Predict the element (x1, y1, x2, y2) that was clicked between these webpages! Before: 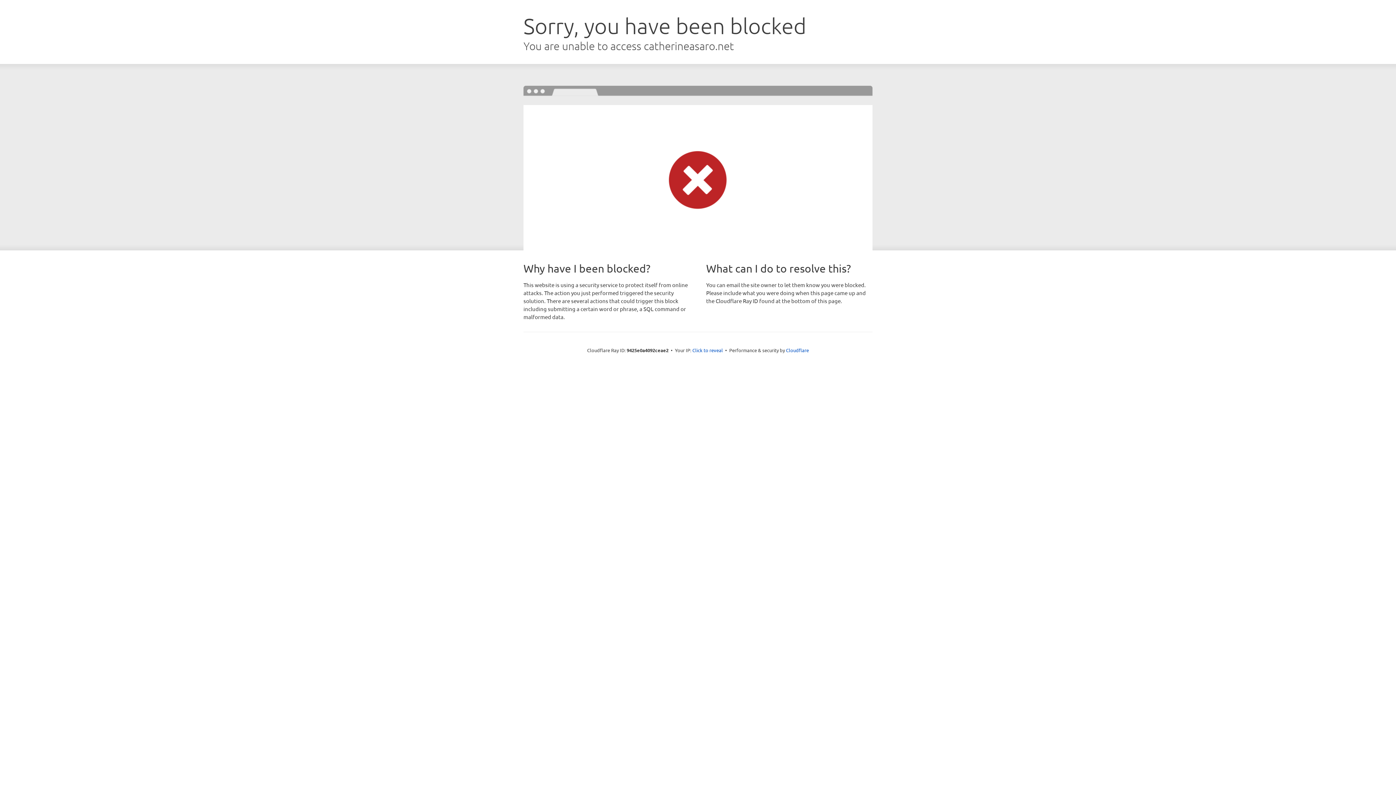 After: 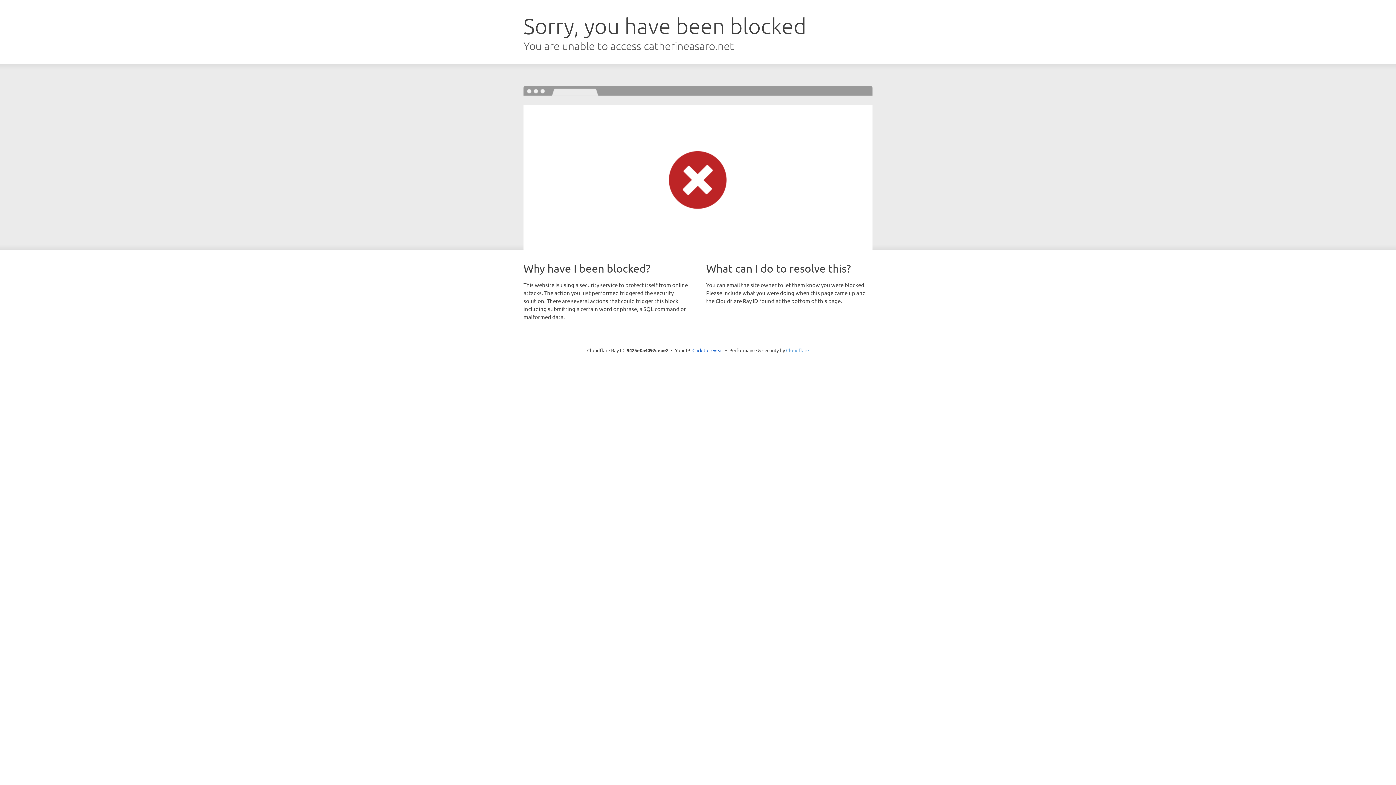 Action: label: Cloudflare bbox: (786, 347, 809, 353)